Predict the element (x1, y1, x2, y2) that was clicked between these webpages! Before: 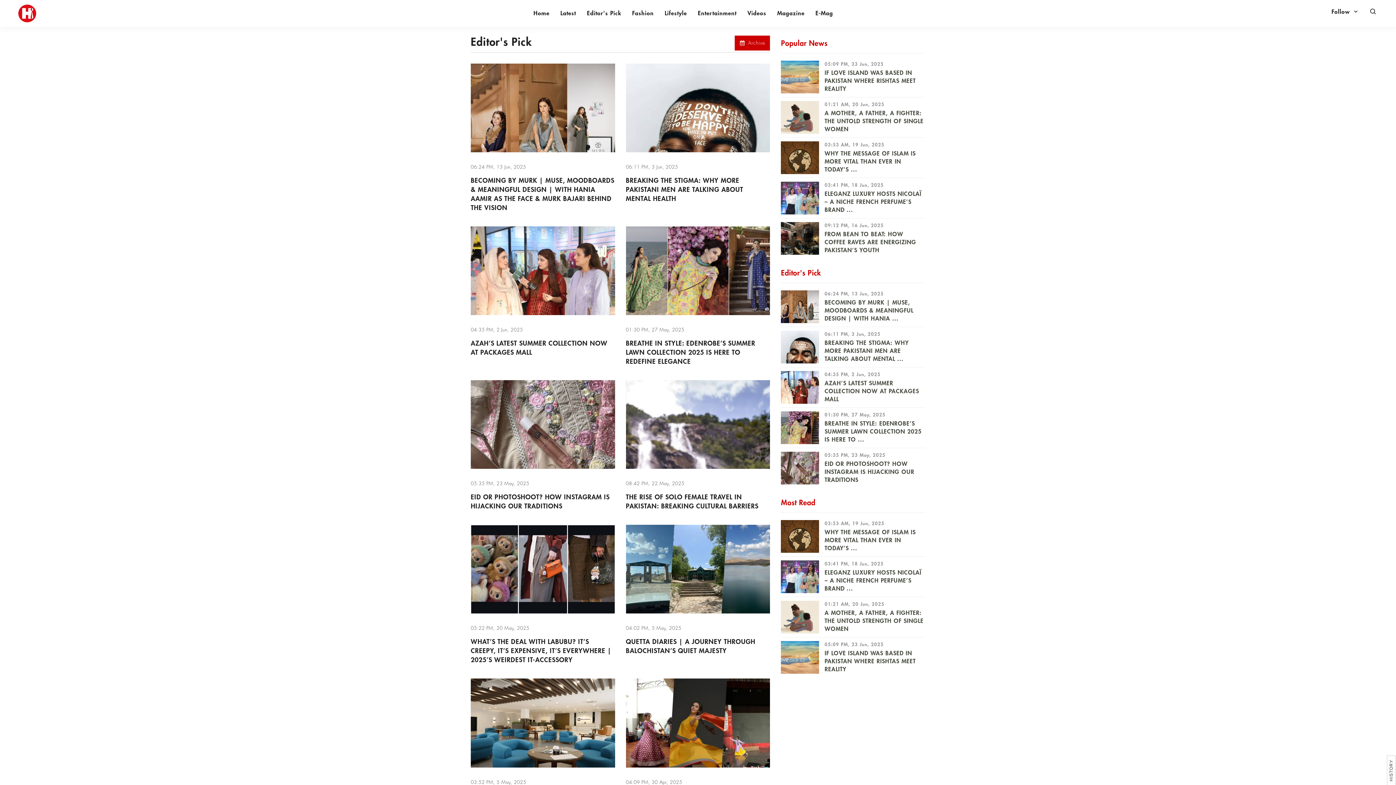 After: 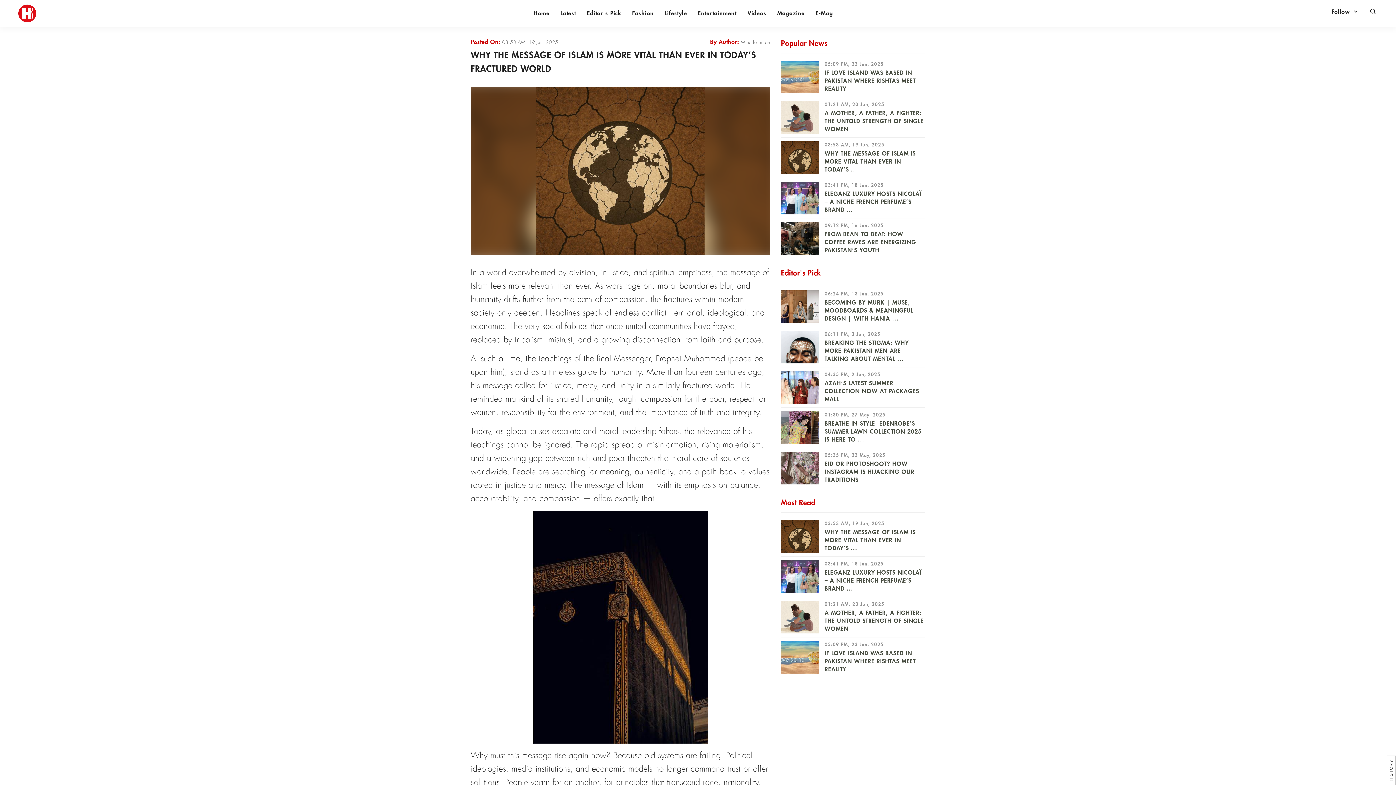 Action: bbox: (824, 528, 925, 552) label: WHY THE MESSAGE OF ISLAM IS MORE VITAL THAN EVER IN TODAY’S ...